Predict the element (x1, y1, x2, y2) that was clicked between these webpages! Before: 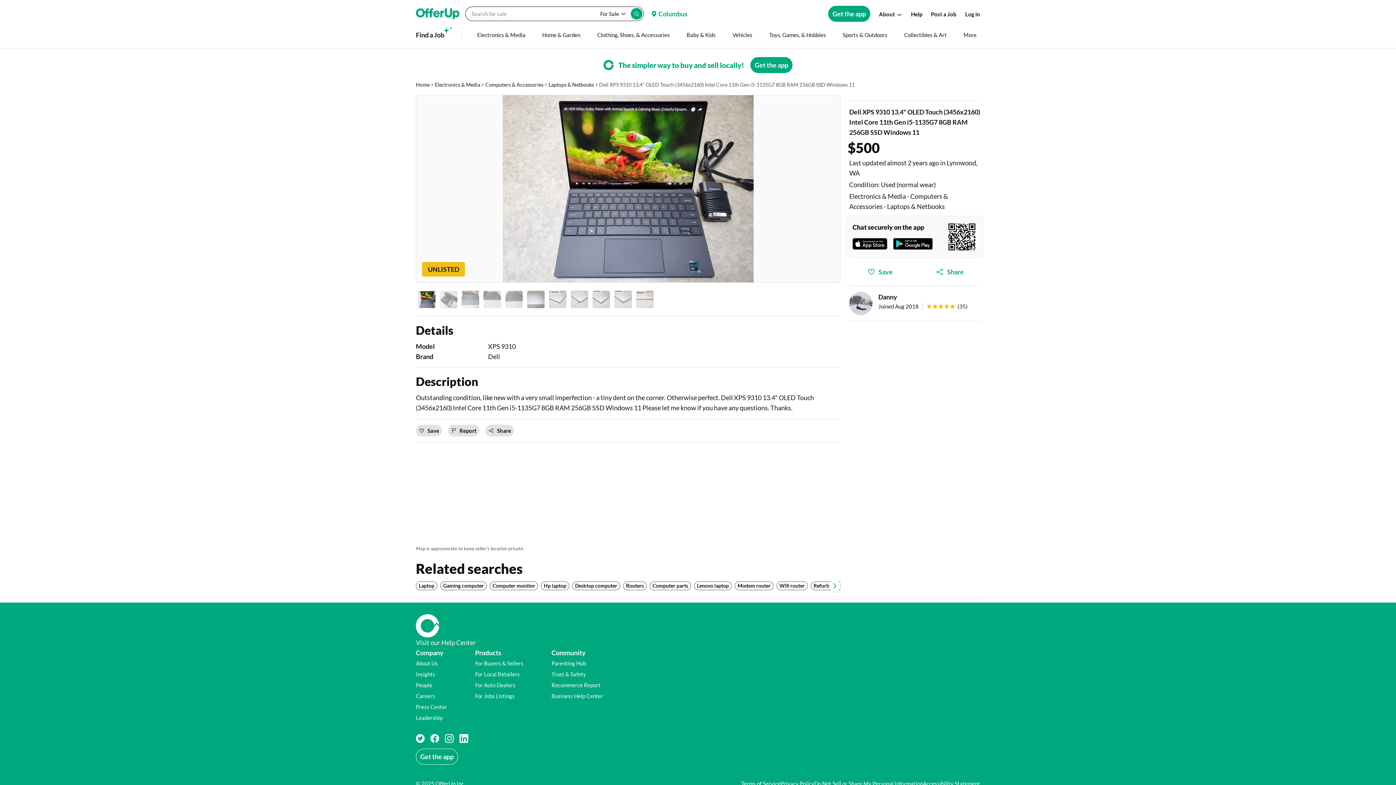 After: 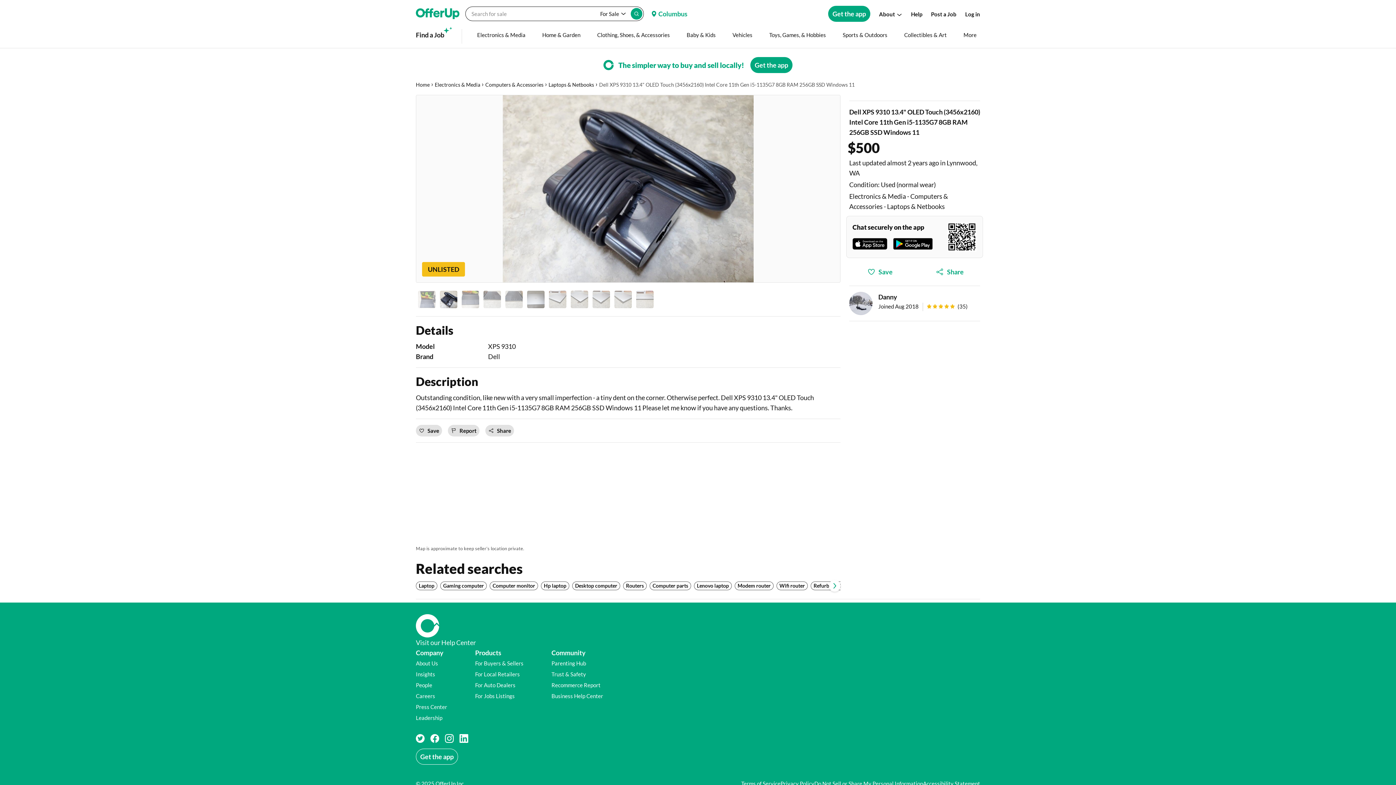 Action: label: Dell XPS 9310 13.4" OLED Touch (3456x2160) Intel Core 11th Gen i5-1135G7  8GB RAM 256GB SSD Windows 11 Thumbnail bbox: (439, 290, 458, 309)